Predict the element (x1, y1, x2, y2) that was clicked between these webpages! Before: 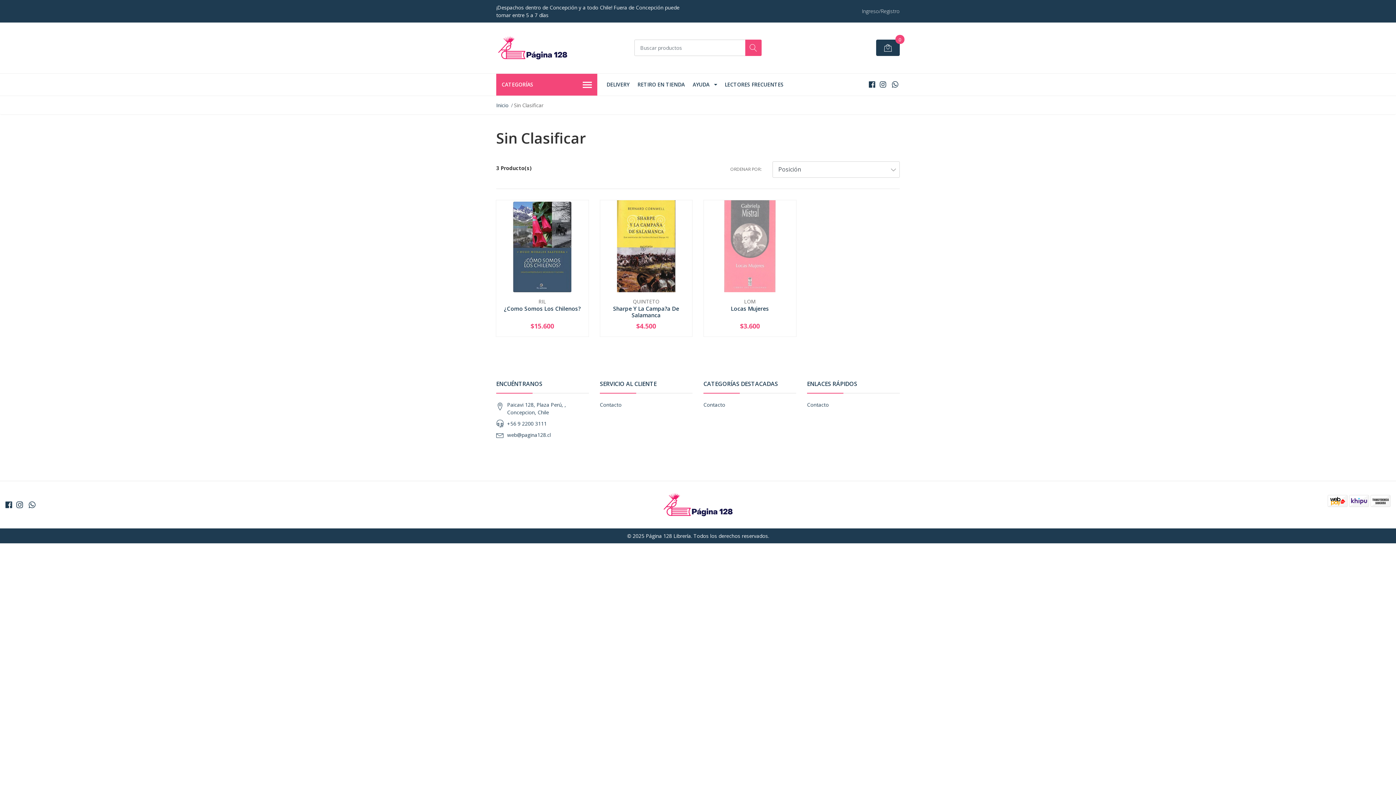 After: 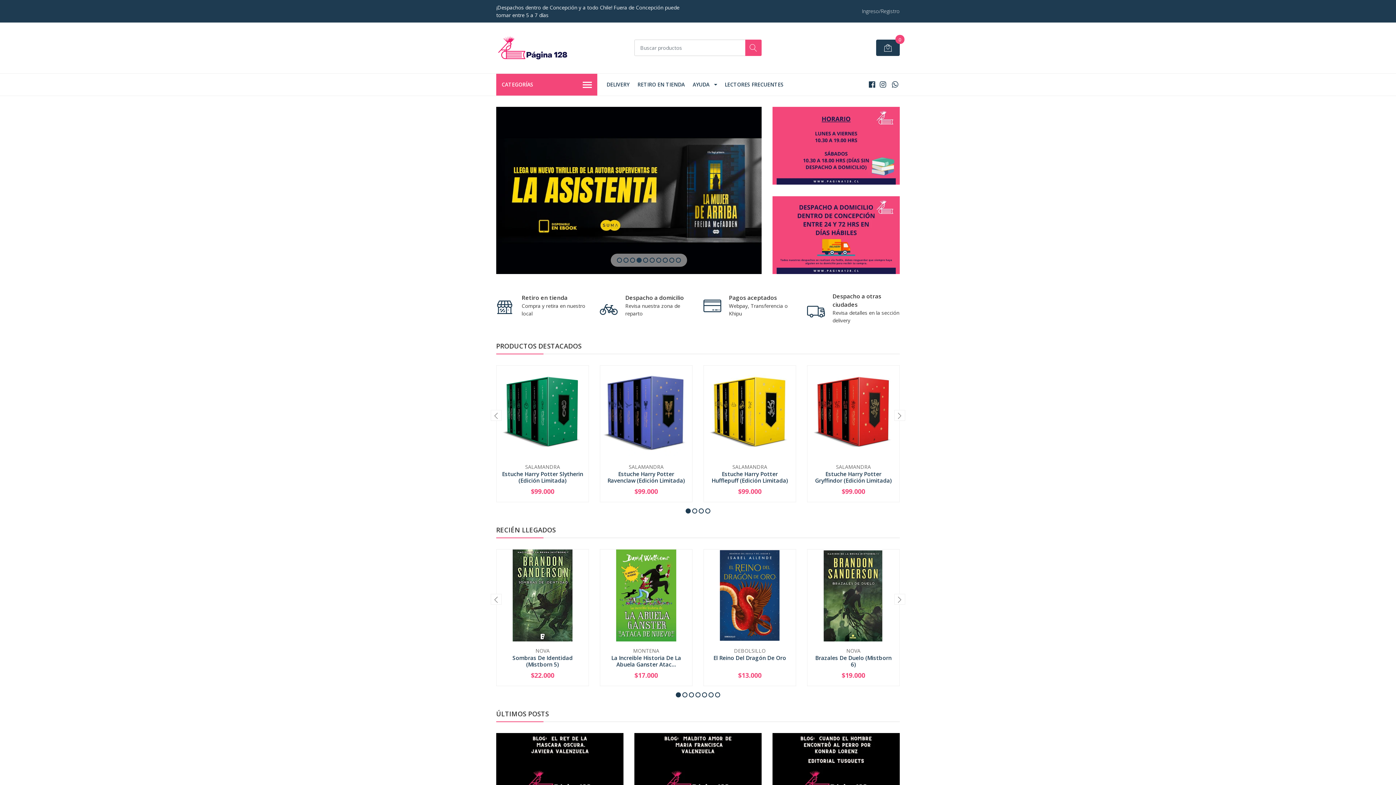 Action: bbox: (496, 33, 569, 62)